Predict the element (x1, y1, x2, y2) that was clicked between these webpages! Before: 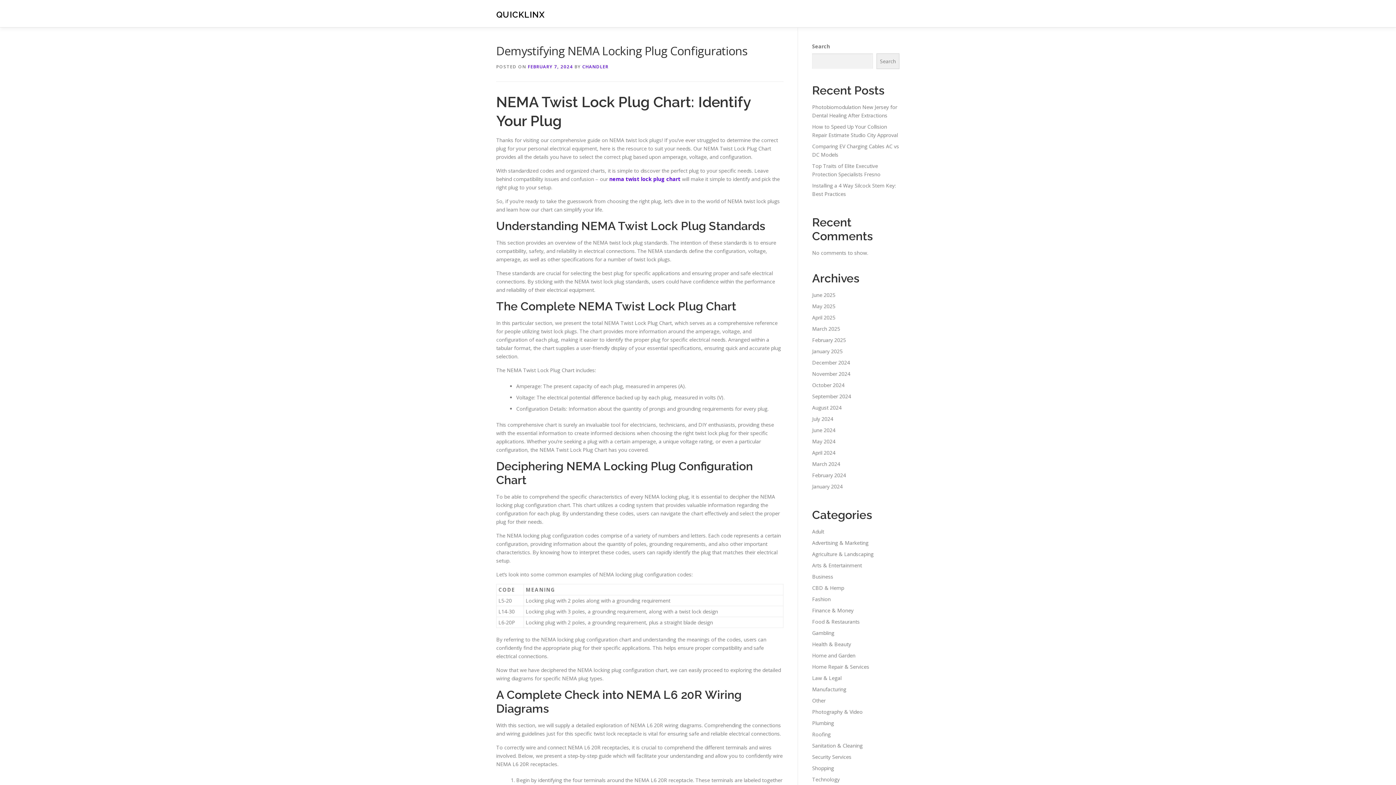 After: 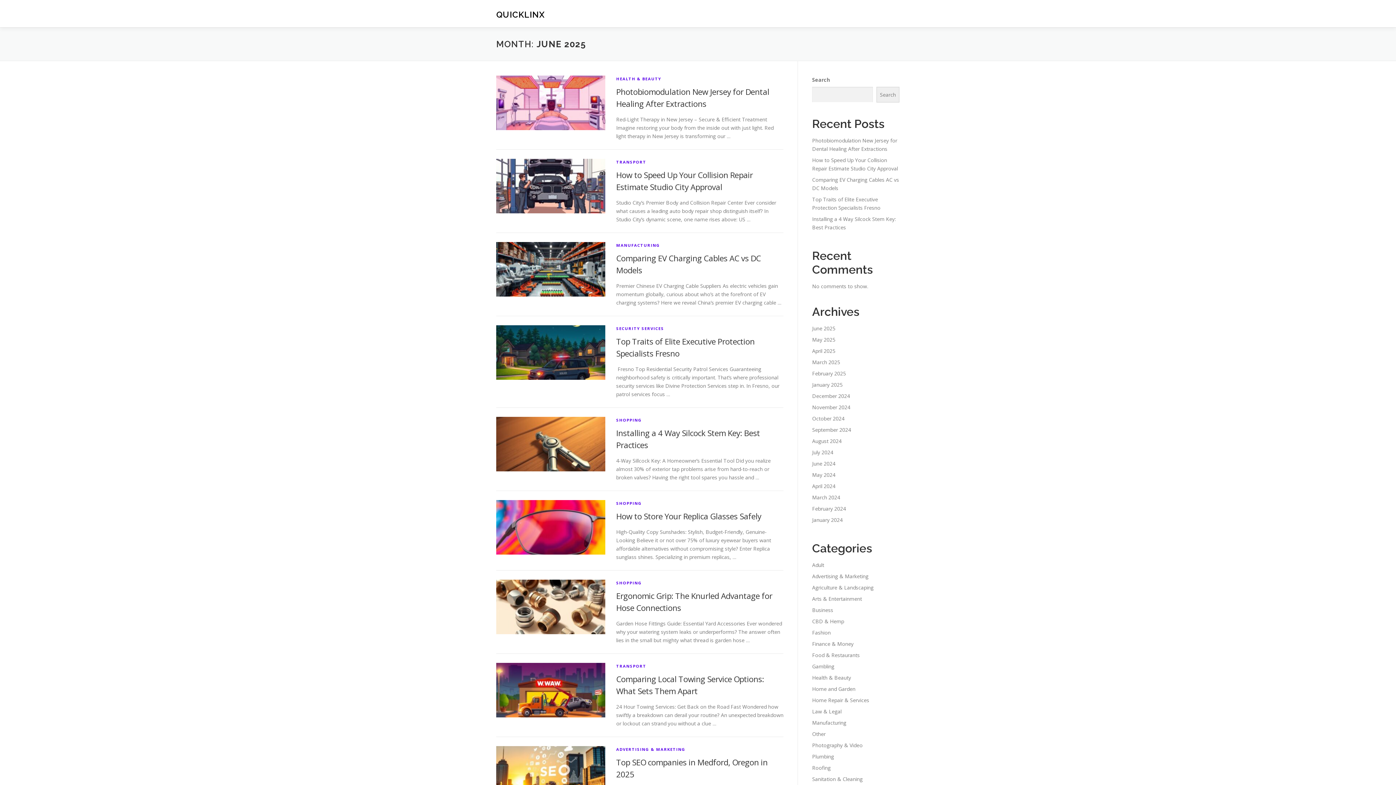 Action: bbox: (812, 291, 835, 298) label: June 2025